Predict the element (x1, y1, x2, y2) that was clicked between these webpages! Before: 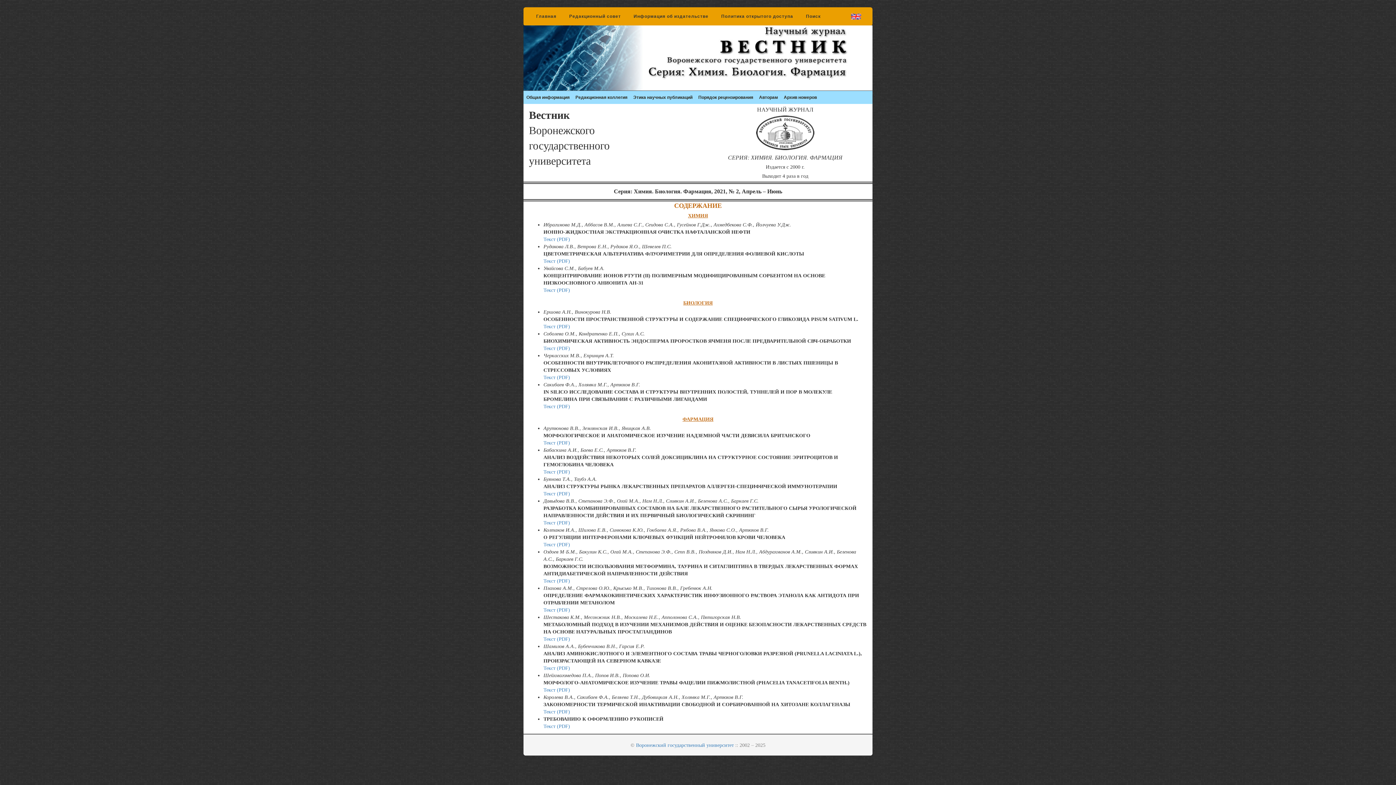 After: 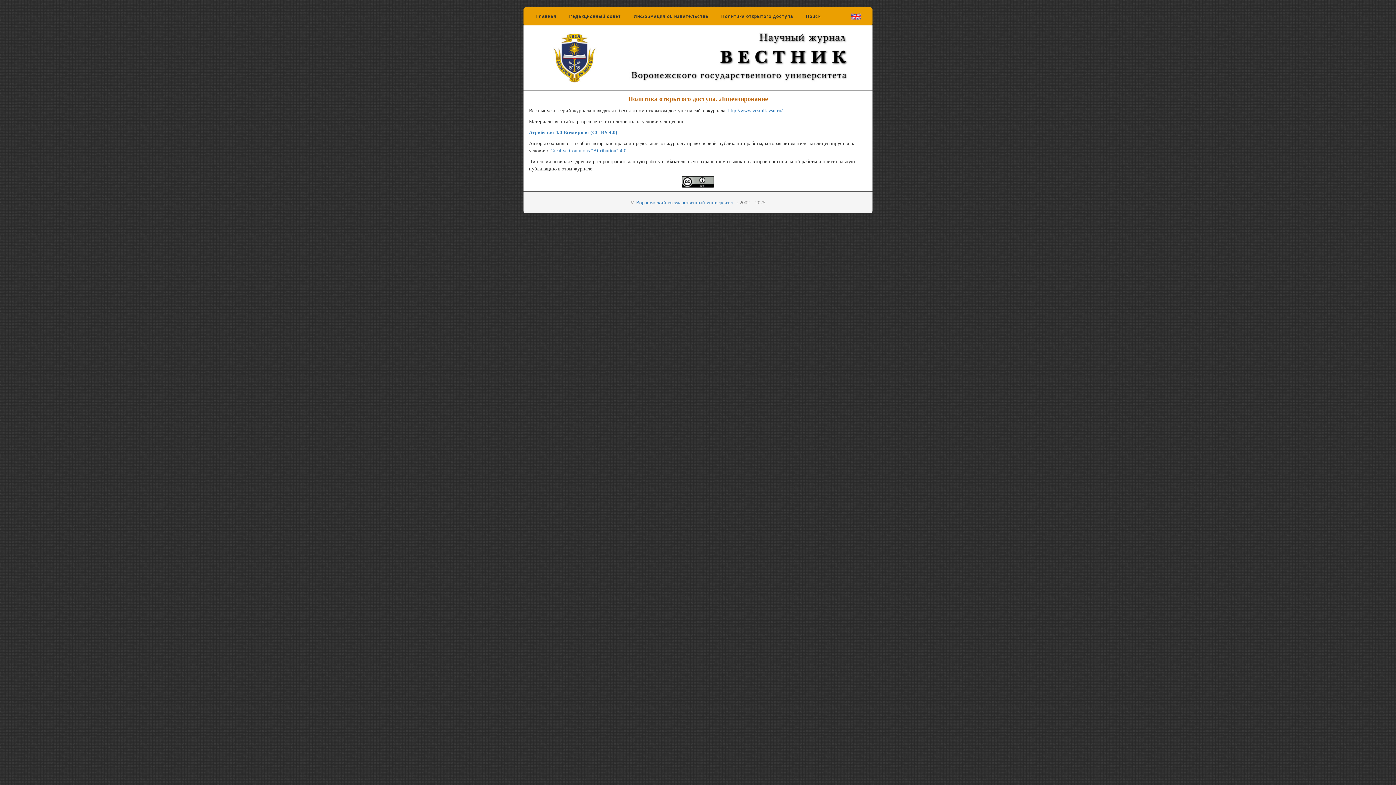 Action: label: Политика открытого доступа bbox: (715, 7, 798, 25)